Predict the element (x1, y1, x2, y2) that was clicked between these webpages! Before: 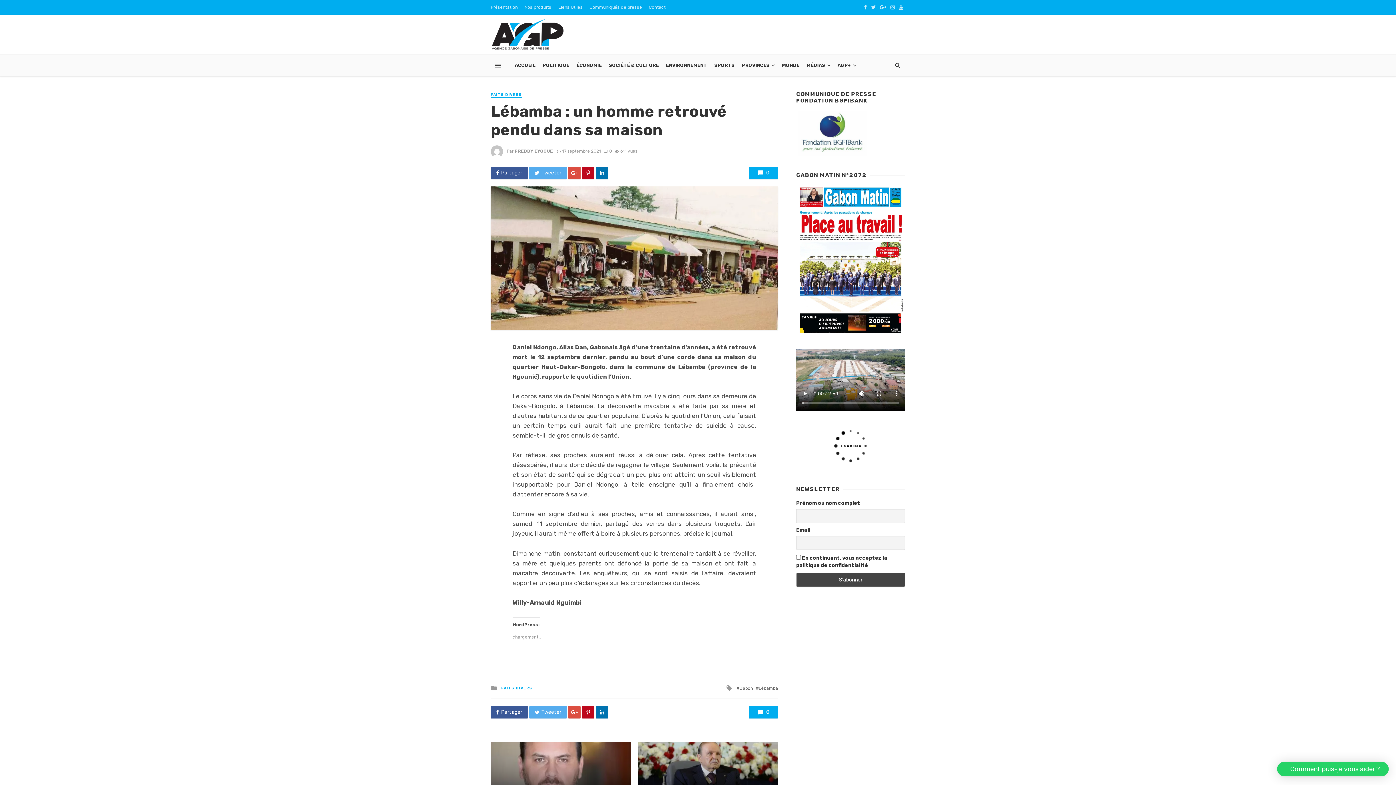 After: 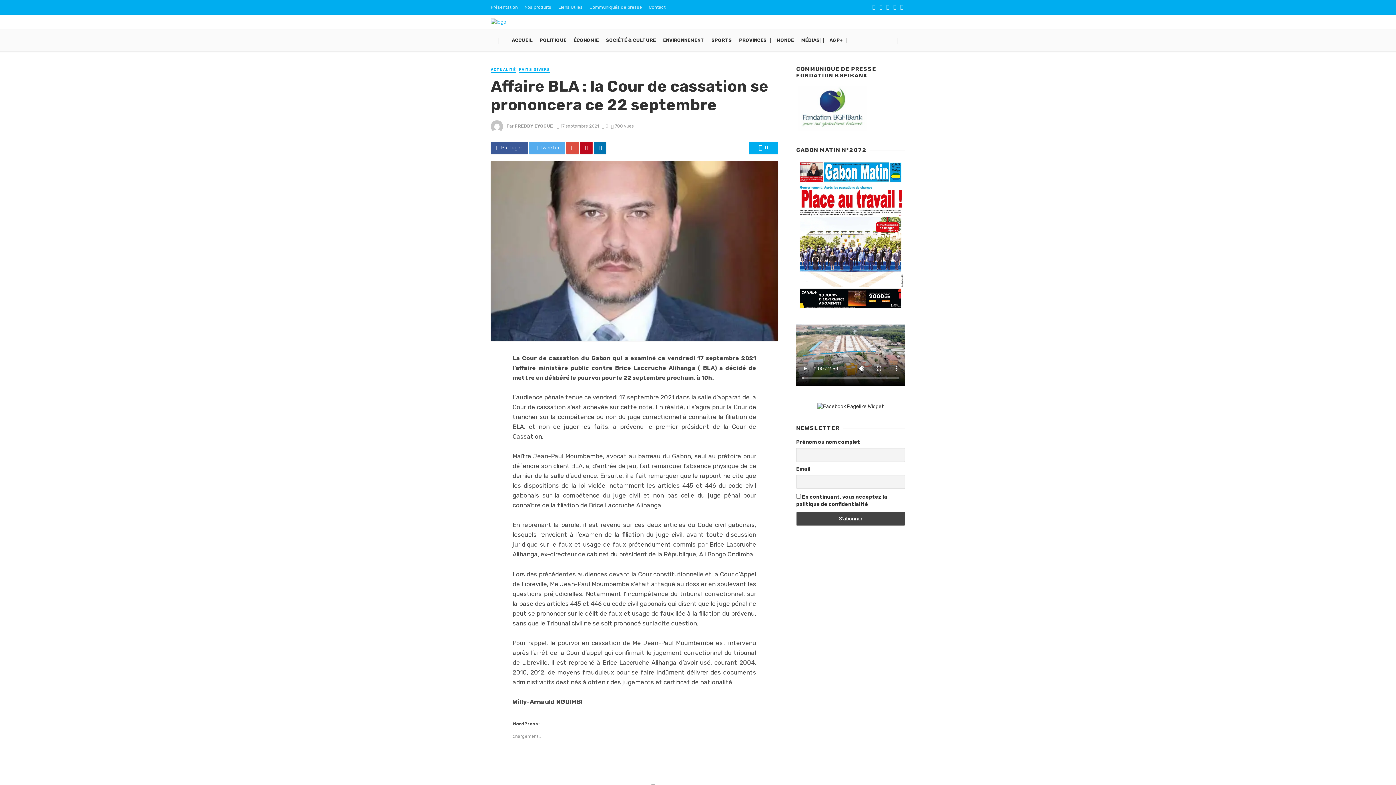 Action: bbox: (490, 742, 630, 815)